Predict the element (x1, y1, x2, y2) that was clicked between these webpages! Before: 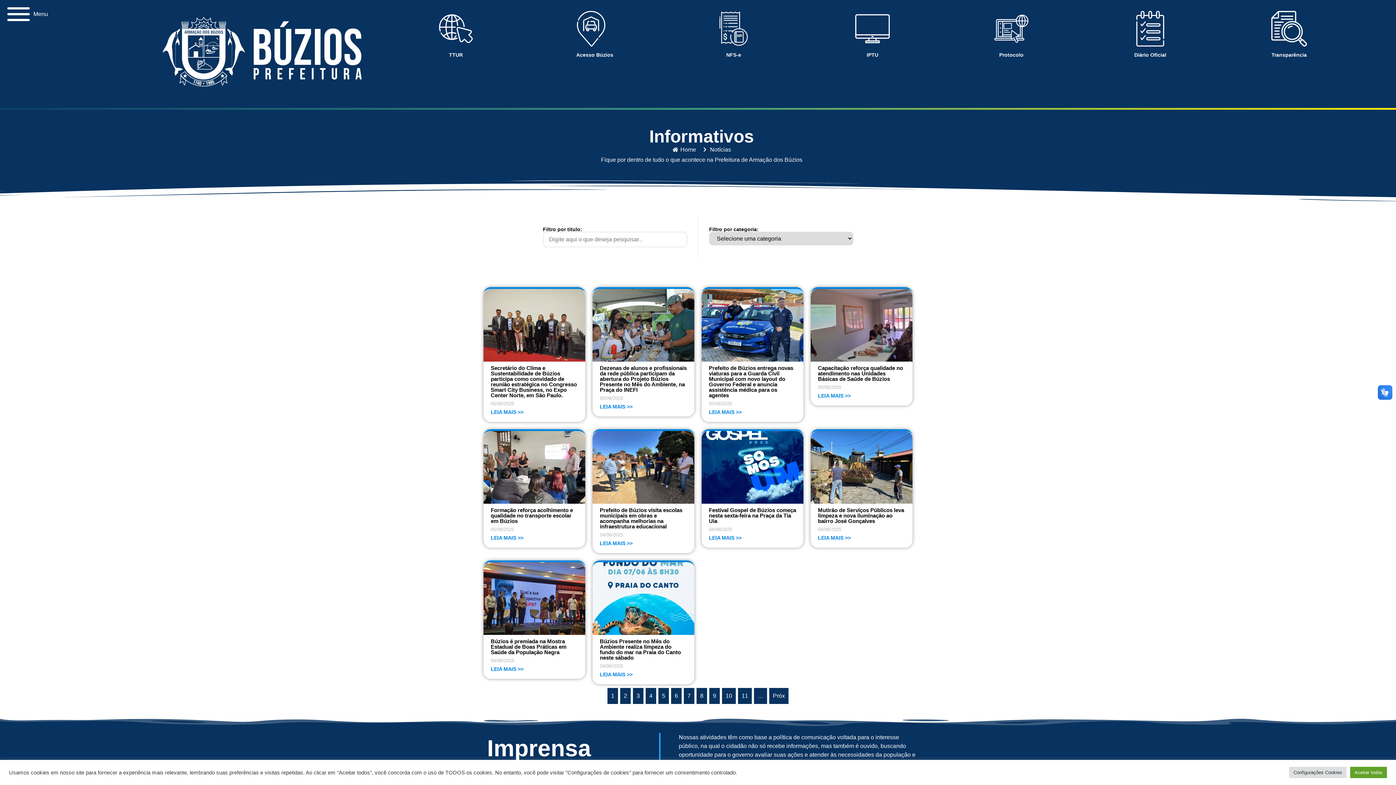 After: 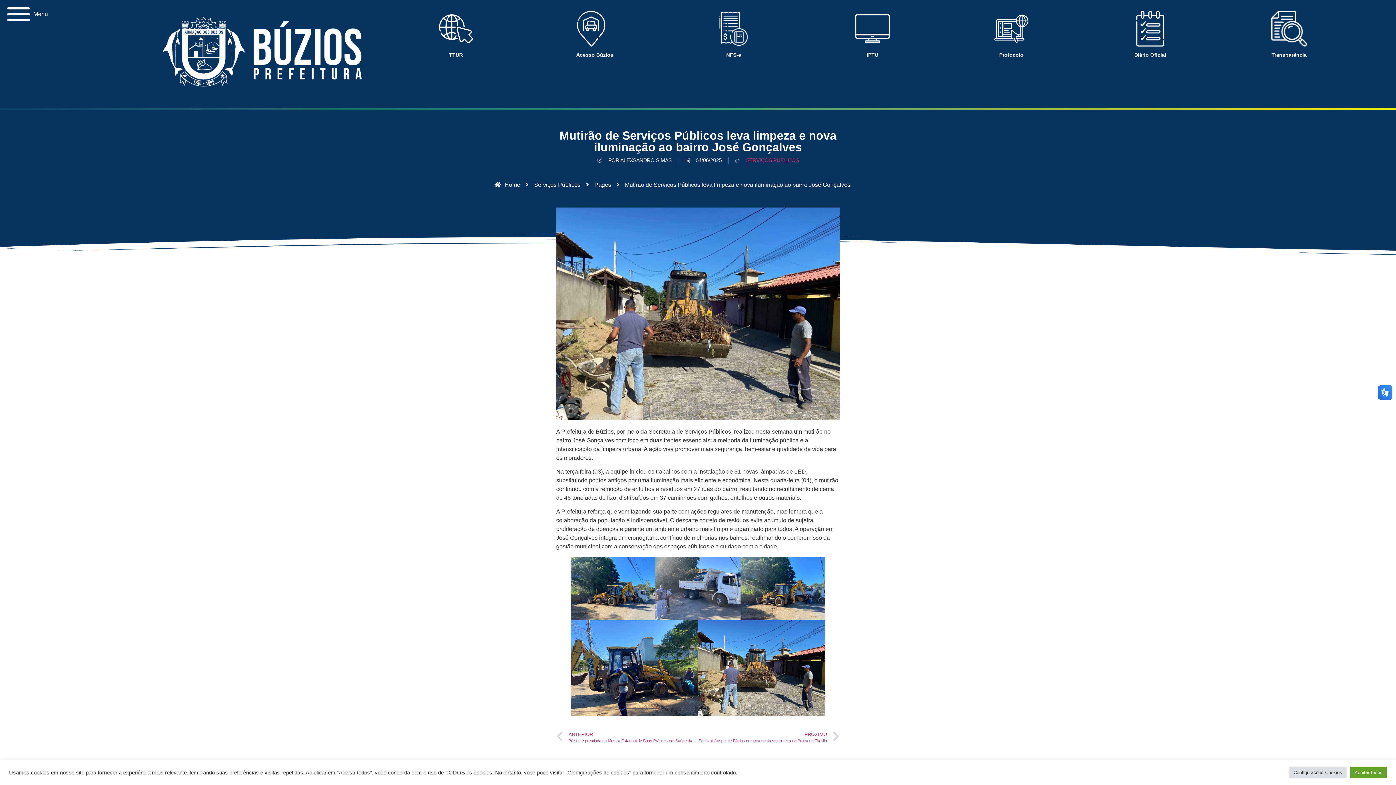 Action: bbox: (818, 507, 904, 524) label: Mutirão de Serviços Públicos leva limpeza e nova iluminação ao bairro José Gonçalves